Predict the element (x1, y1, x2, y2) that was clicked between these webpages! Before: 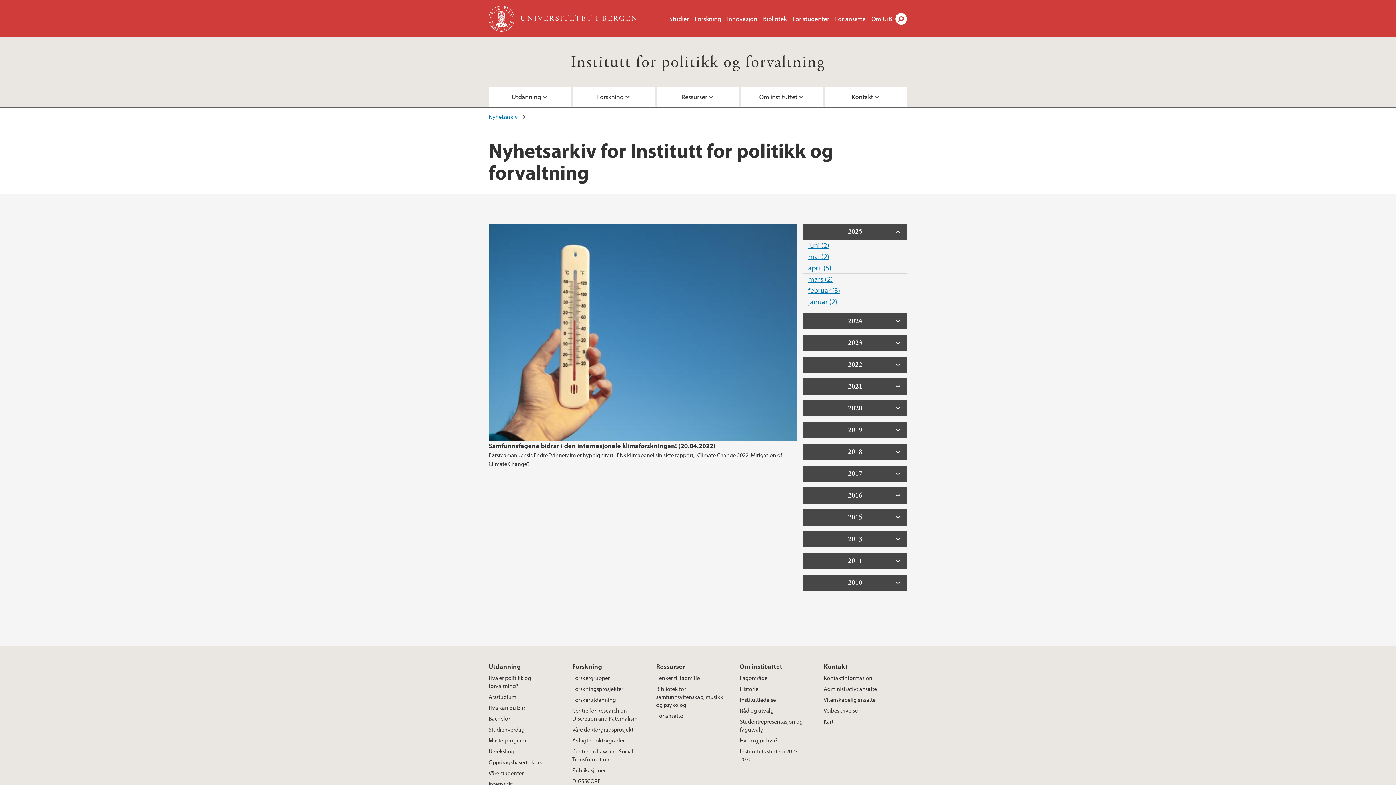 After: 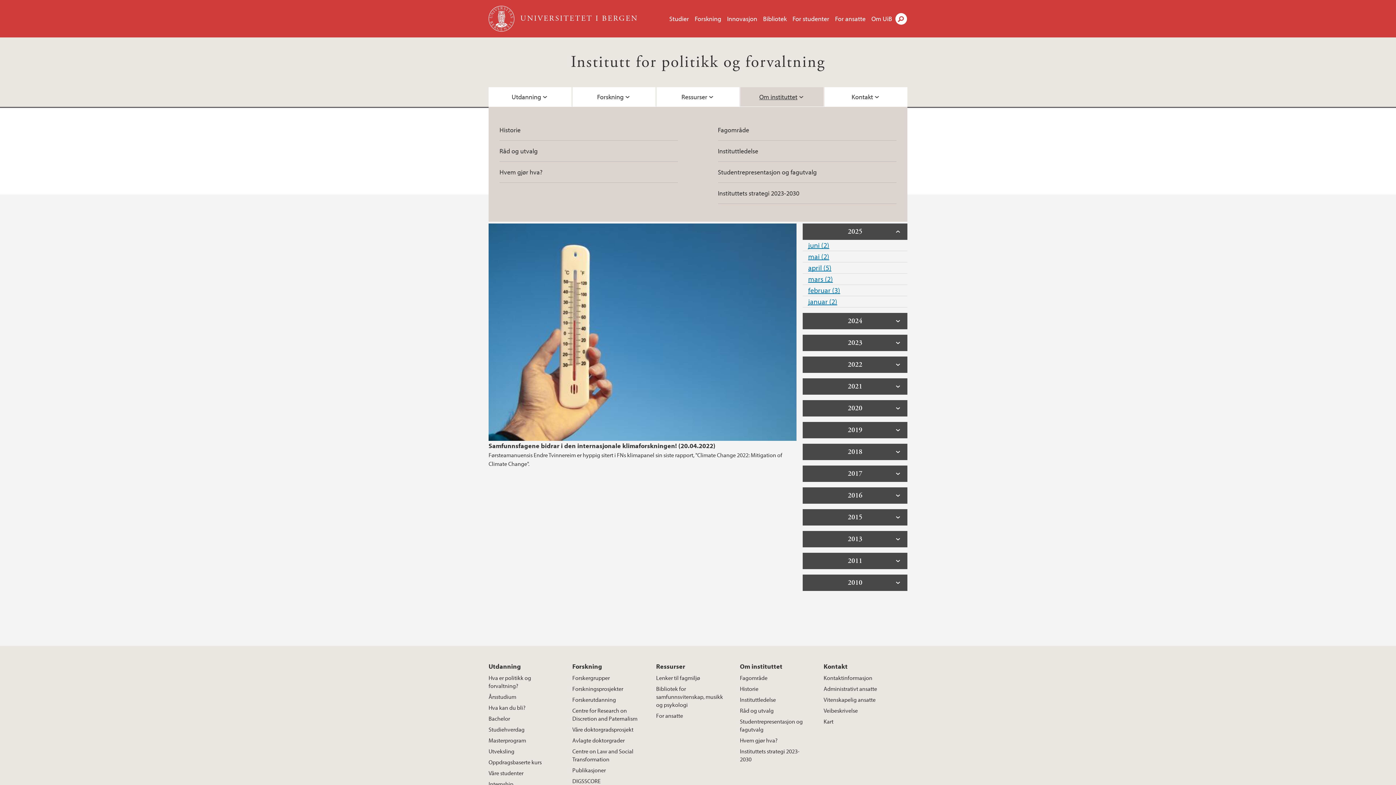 Action: bbox: (740, 87, 823, 106) label: Om instituttet